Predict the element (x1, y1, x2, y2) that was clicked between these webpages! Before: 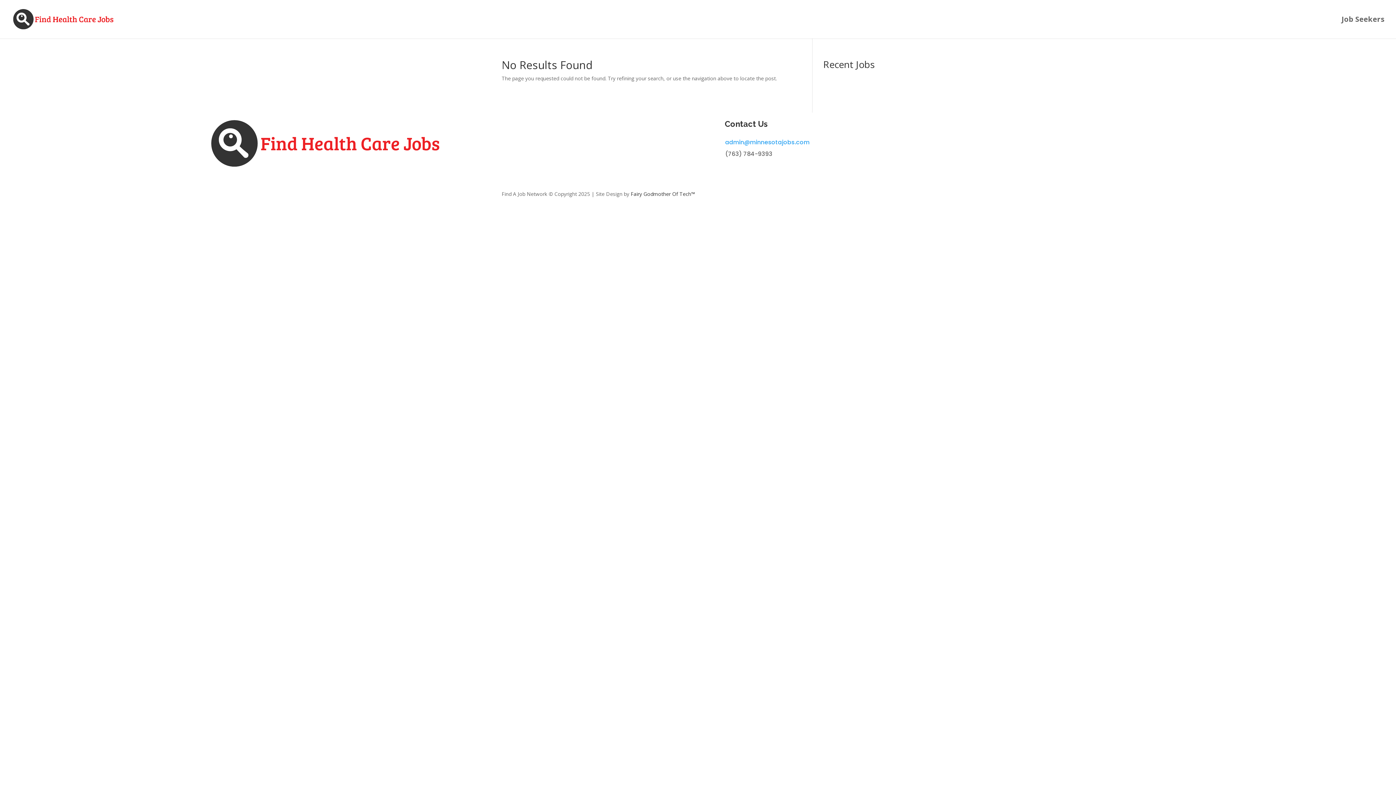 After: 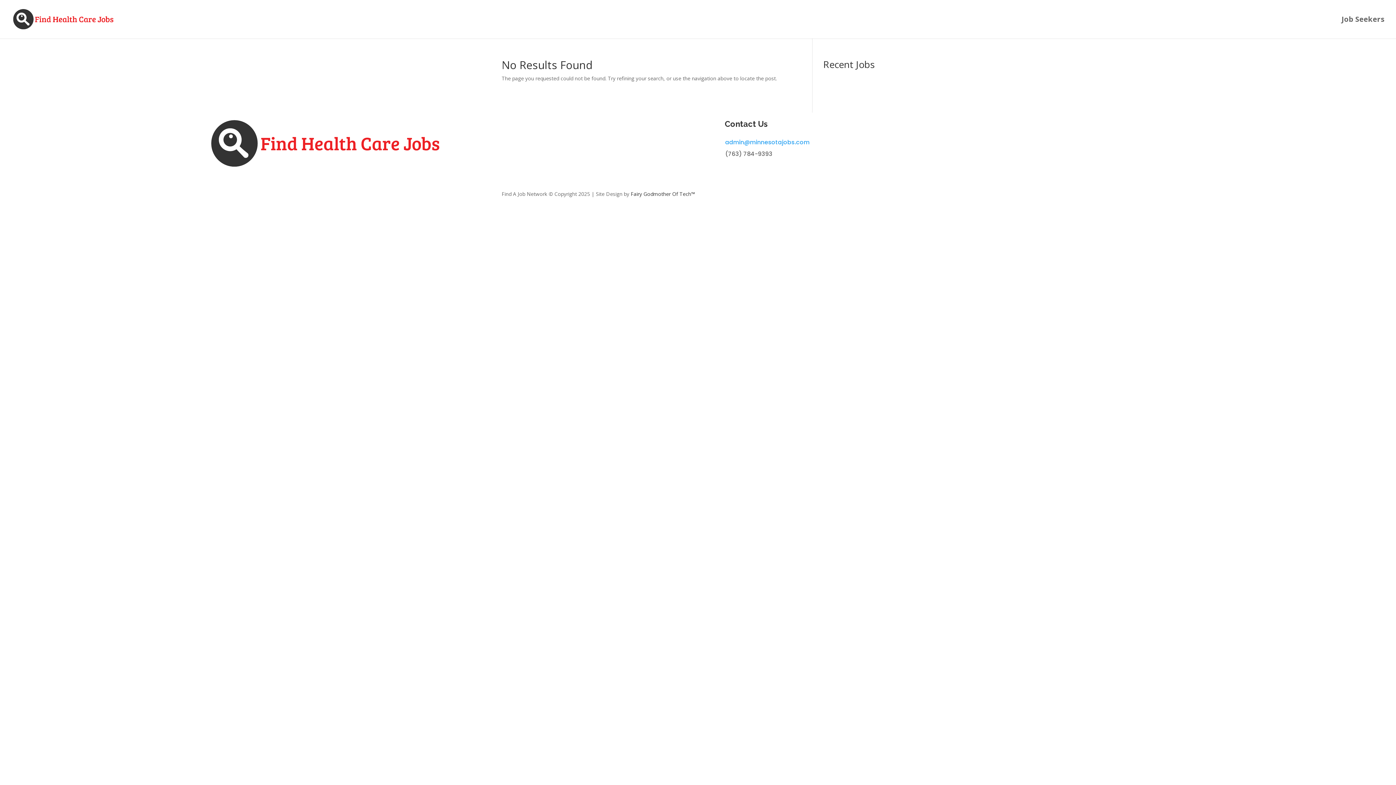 Action: label: Fairy Godmother Of Tech™️ bbox: (630, 190, 695, 197)